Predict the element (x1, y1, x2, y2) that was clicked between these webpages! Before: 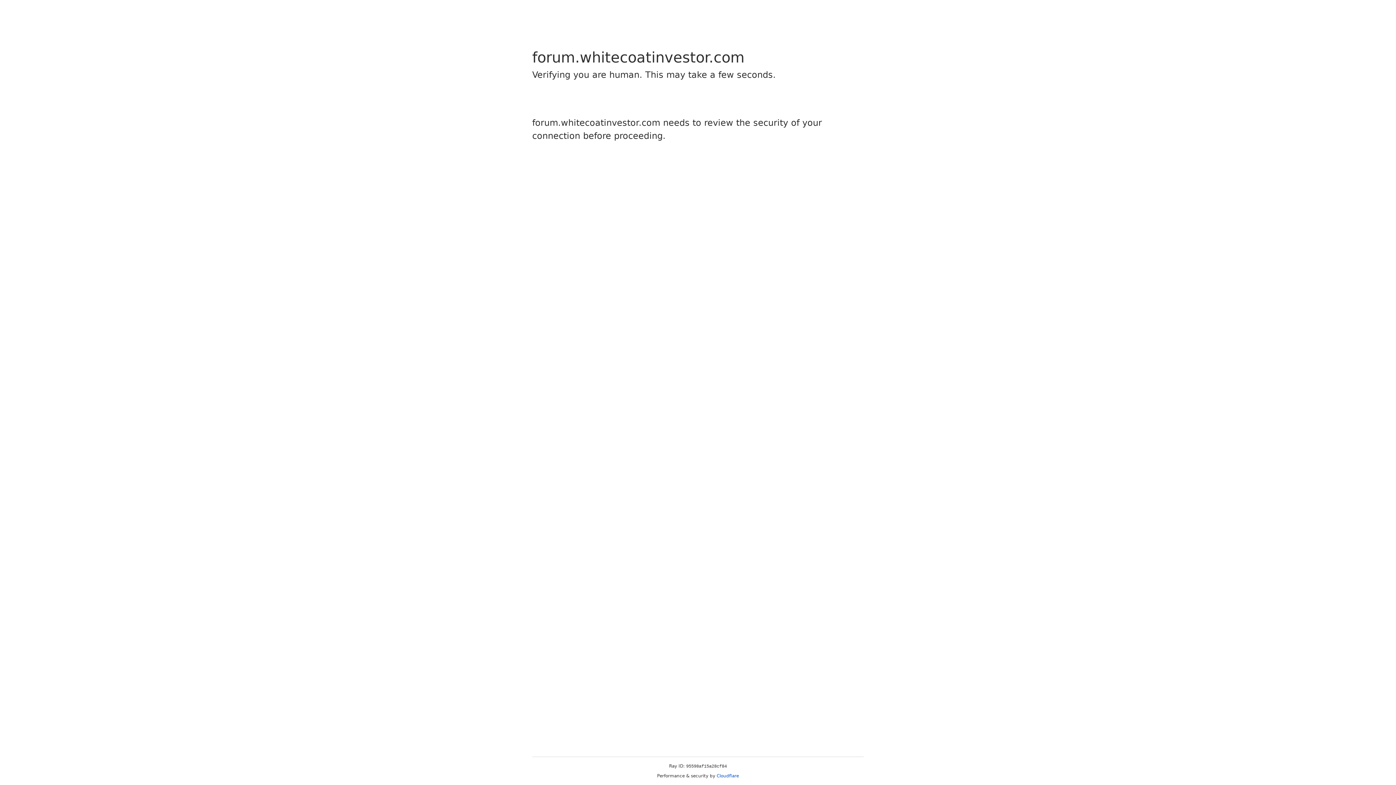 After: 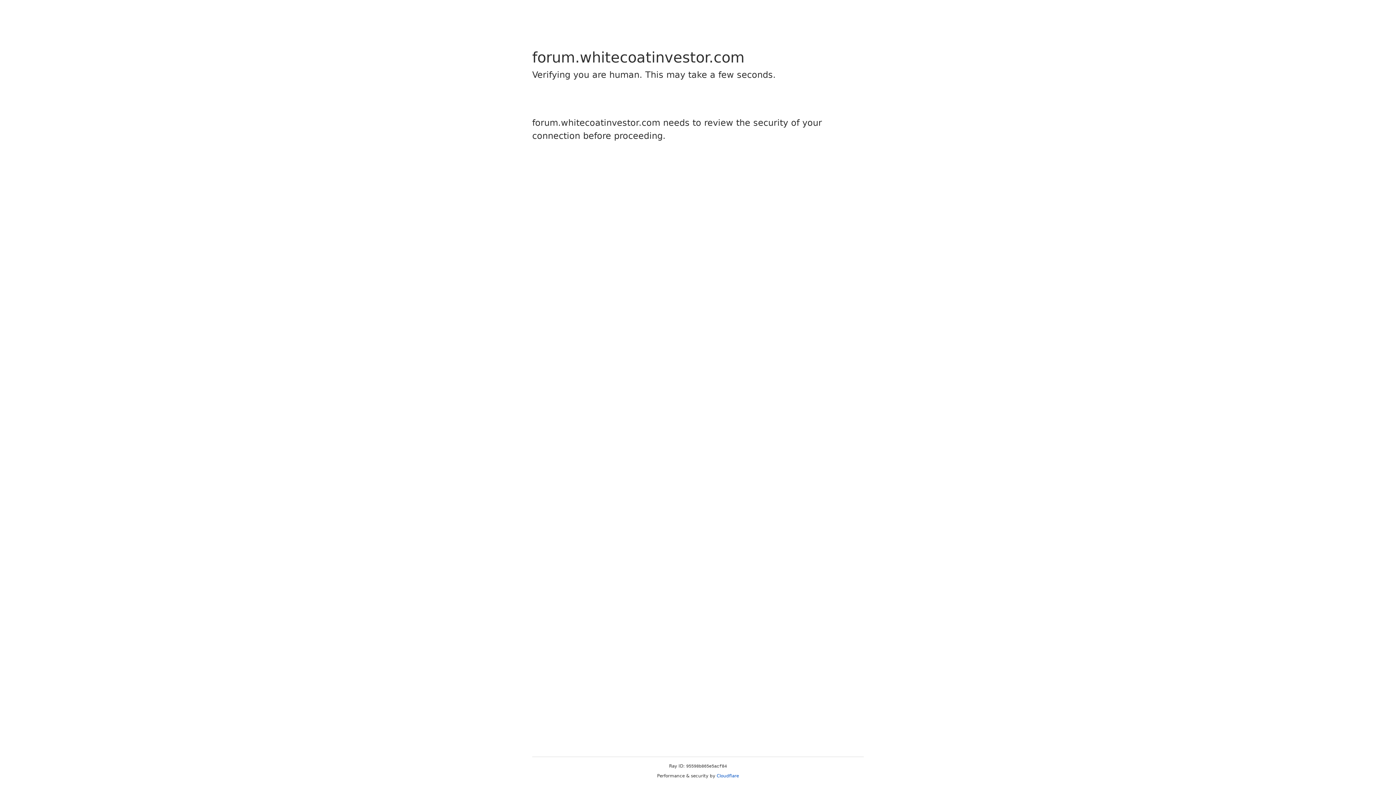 Action: bbox: (716, 773, 739, 778) label: Cloudflare